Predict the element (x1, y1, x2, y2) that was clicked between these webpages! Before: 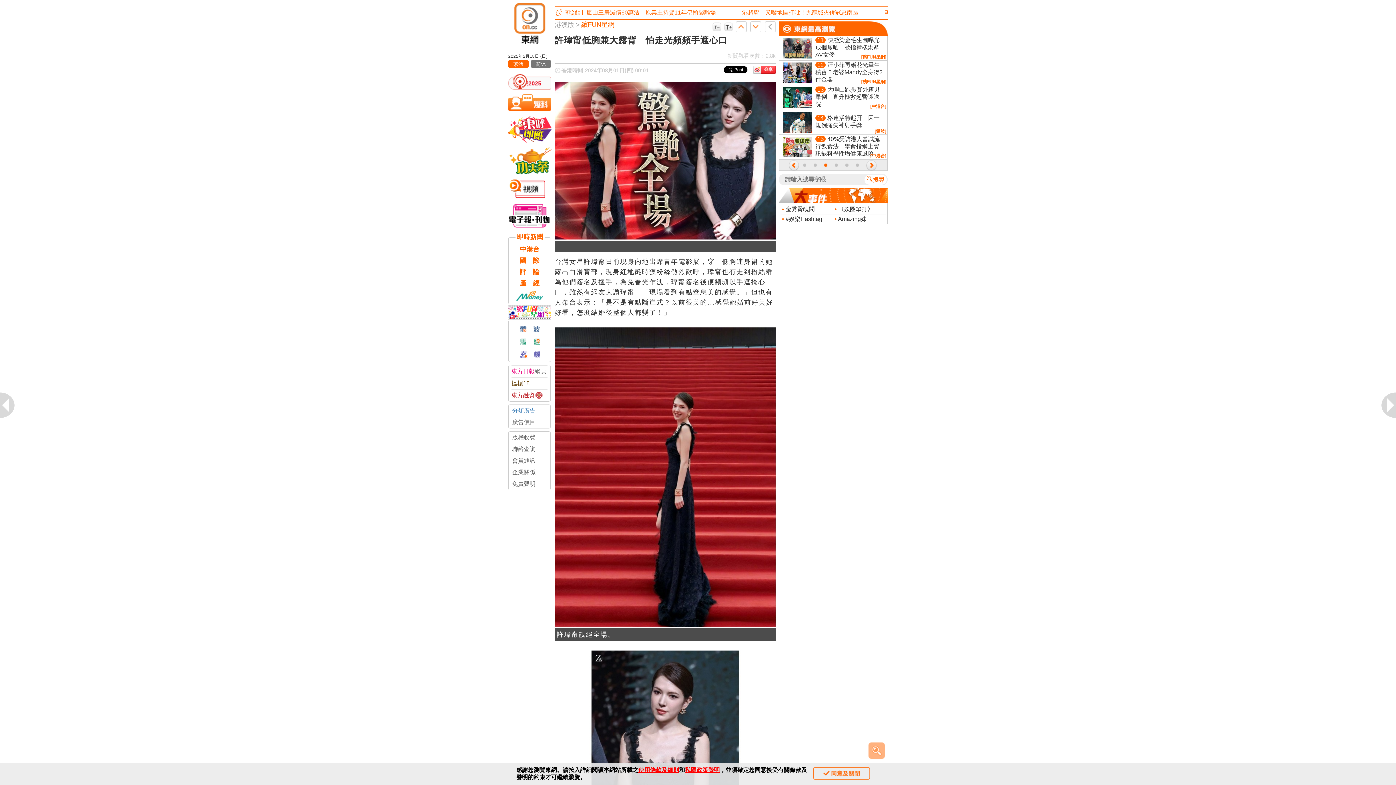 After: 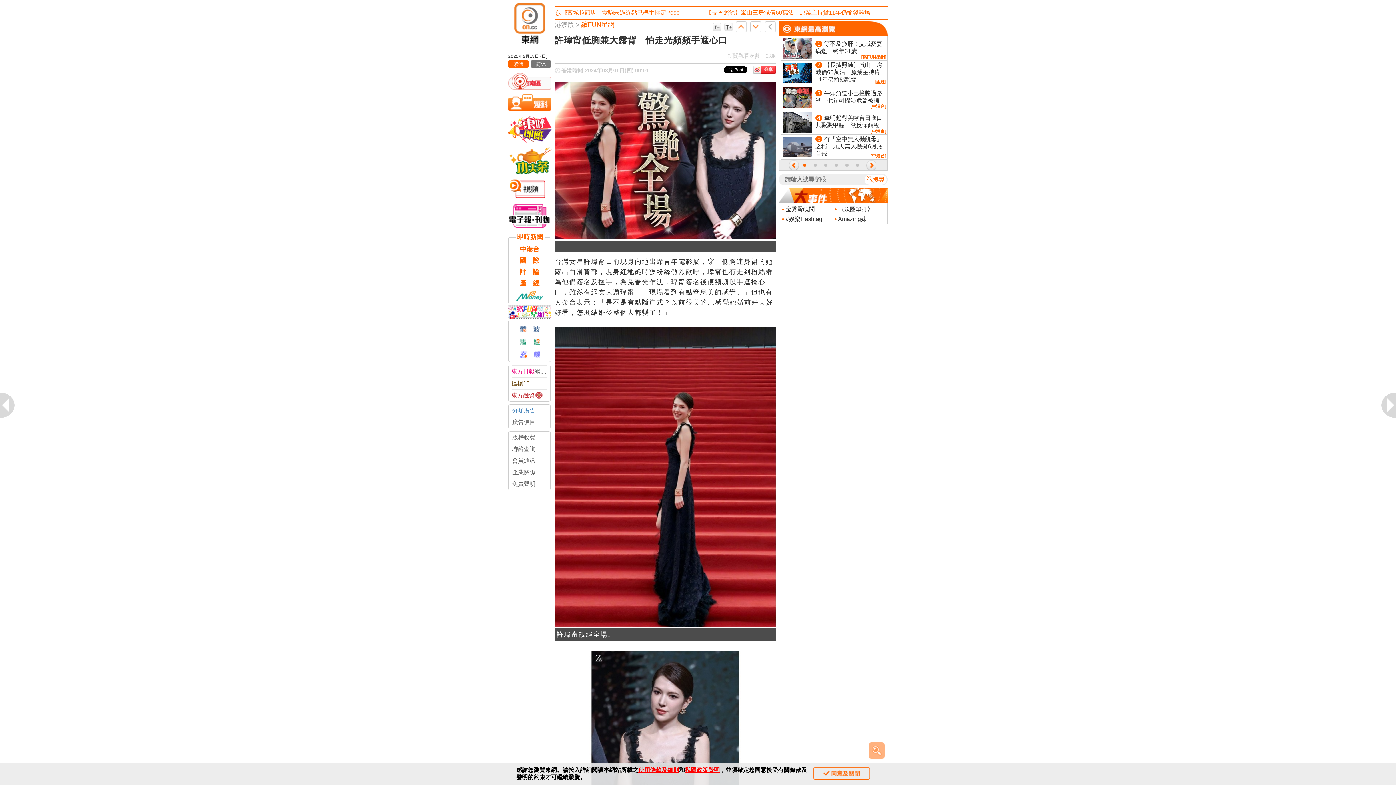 Action: bbox: (508, 350, 550, 357)